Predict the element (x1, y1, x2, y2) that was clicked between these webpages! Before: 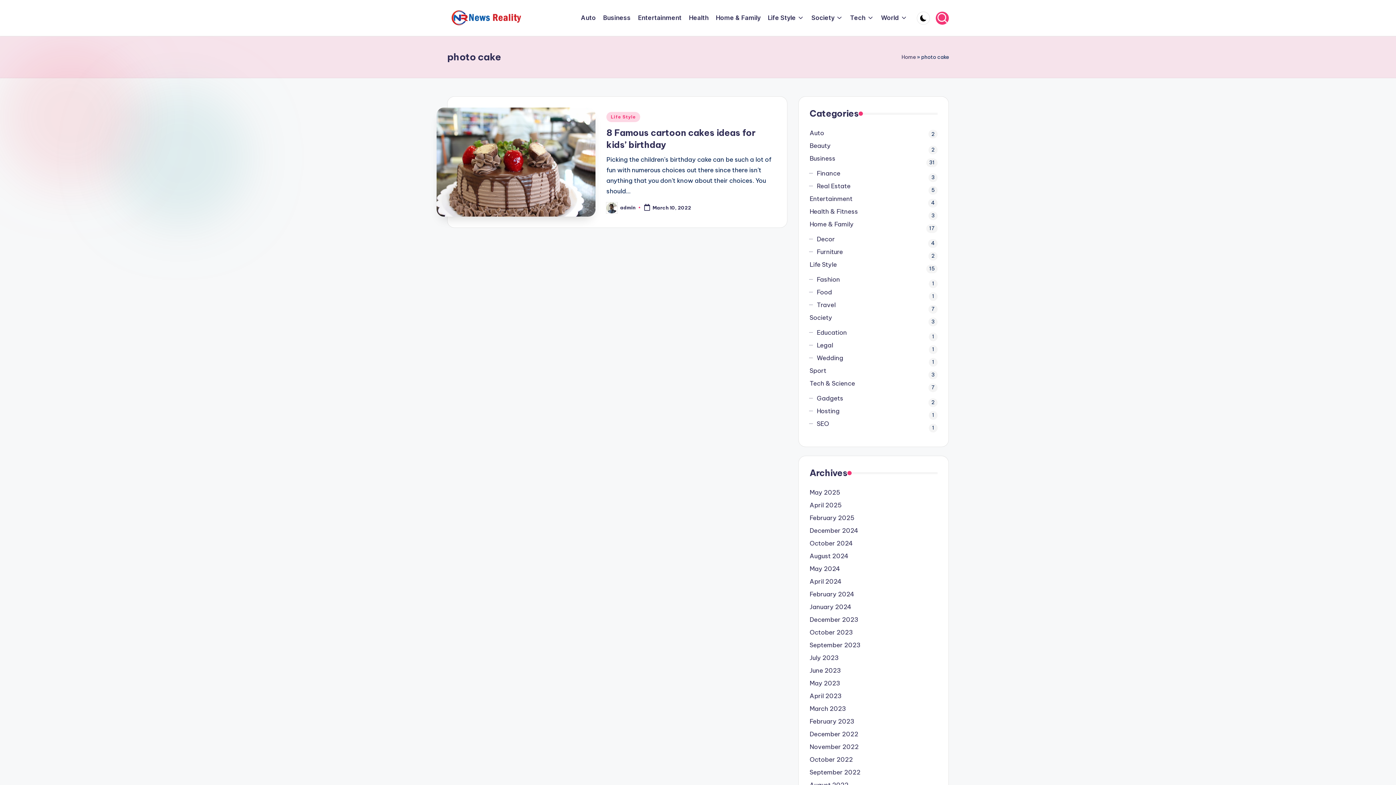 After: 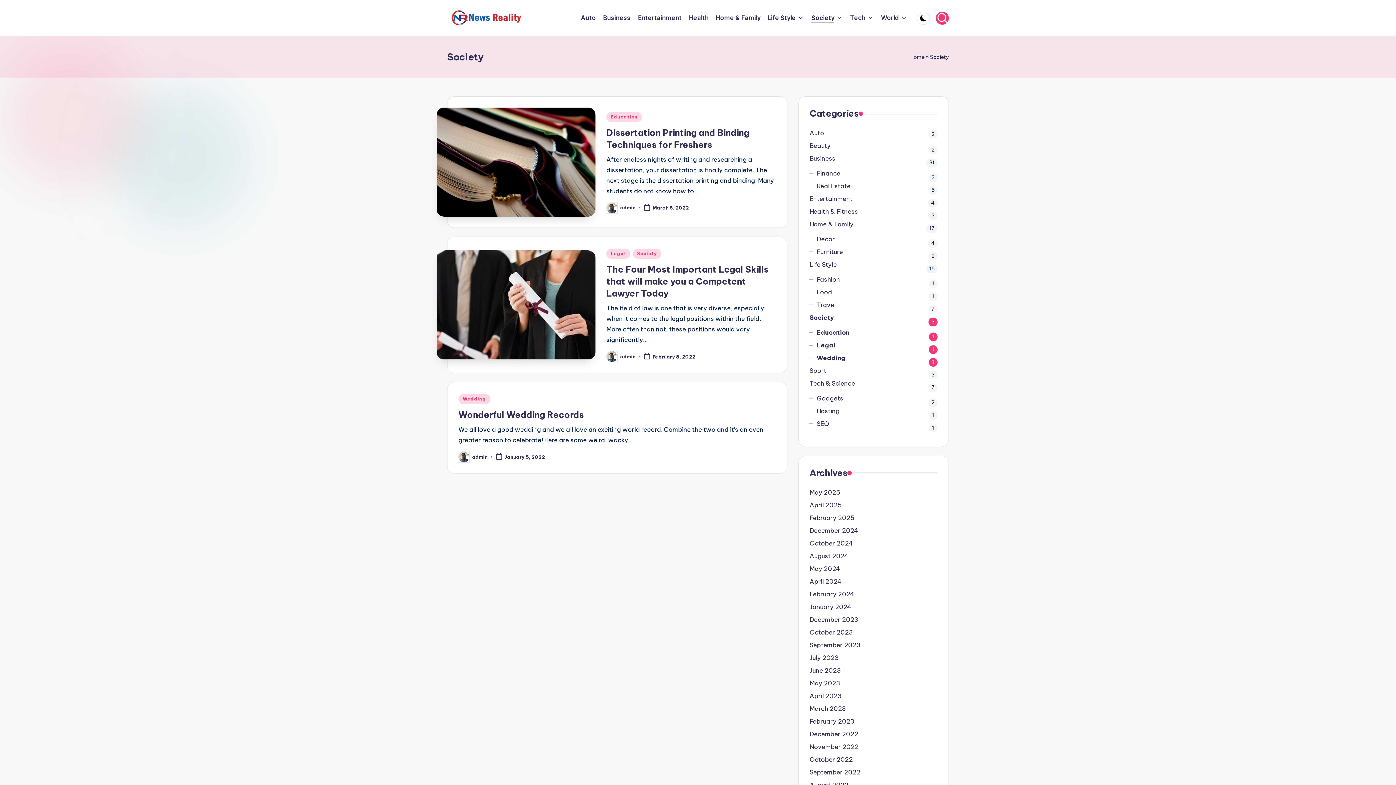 Action: bbox: (811, 12, 843, 23) label: Society